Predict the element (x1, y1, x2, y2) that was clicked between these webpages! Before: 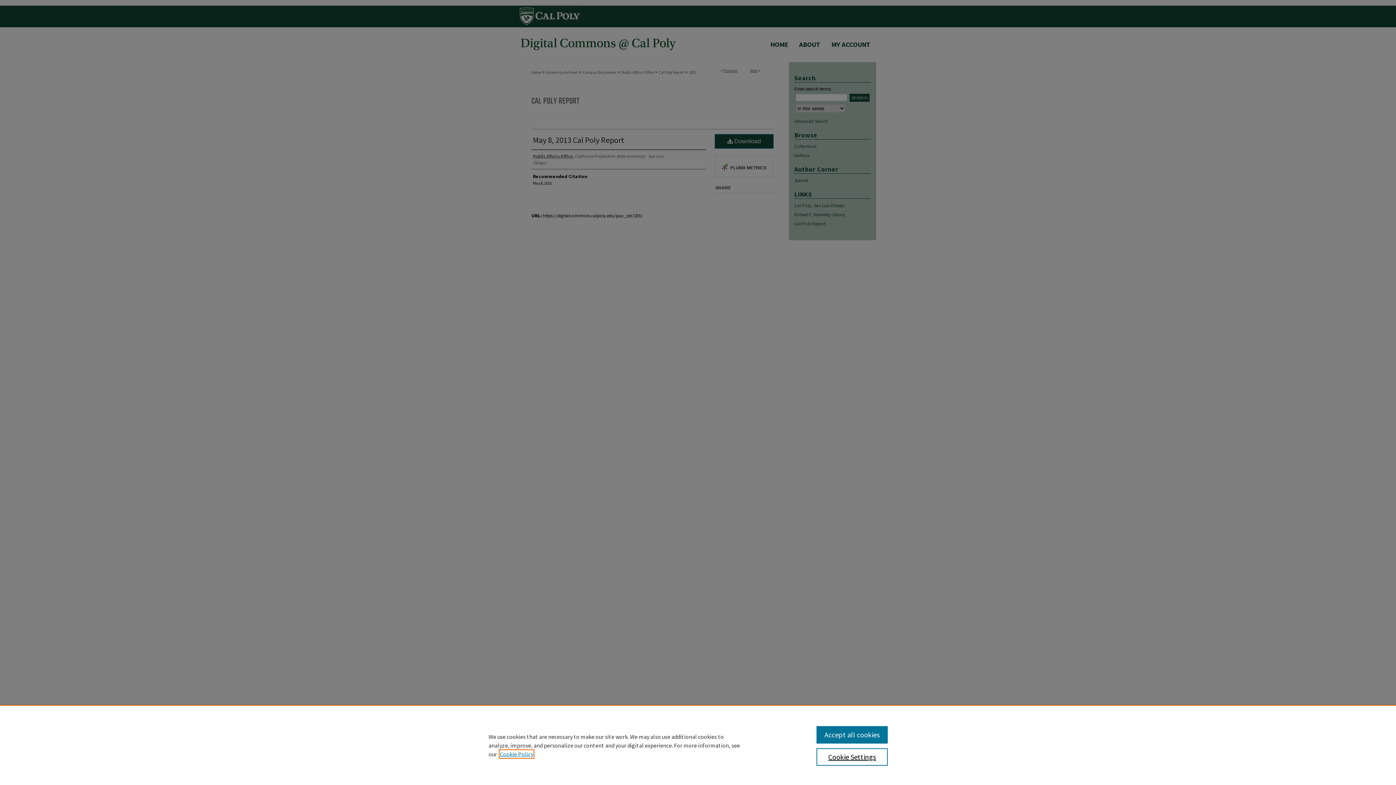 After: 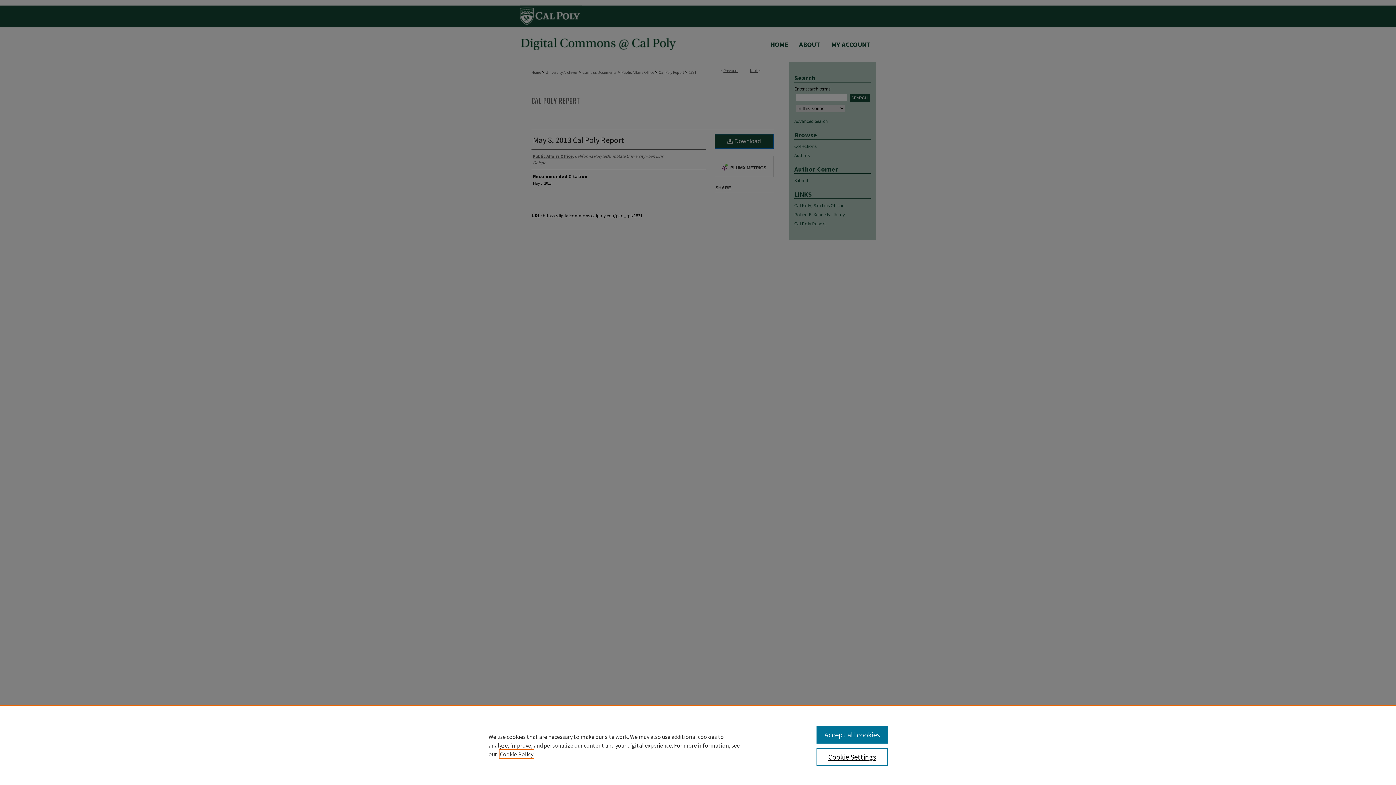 Action: label: , opens in a new tab bbox: (500, 750, 533, 758)